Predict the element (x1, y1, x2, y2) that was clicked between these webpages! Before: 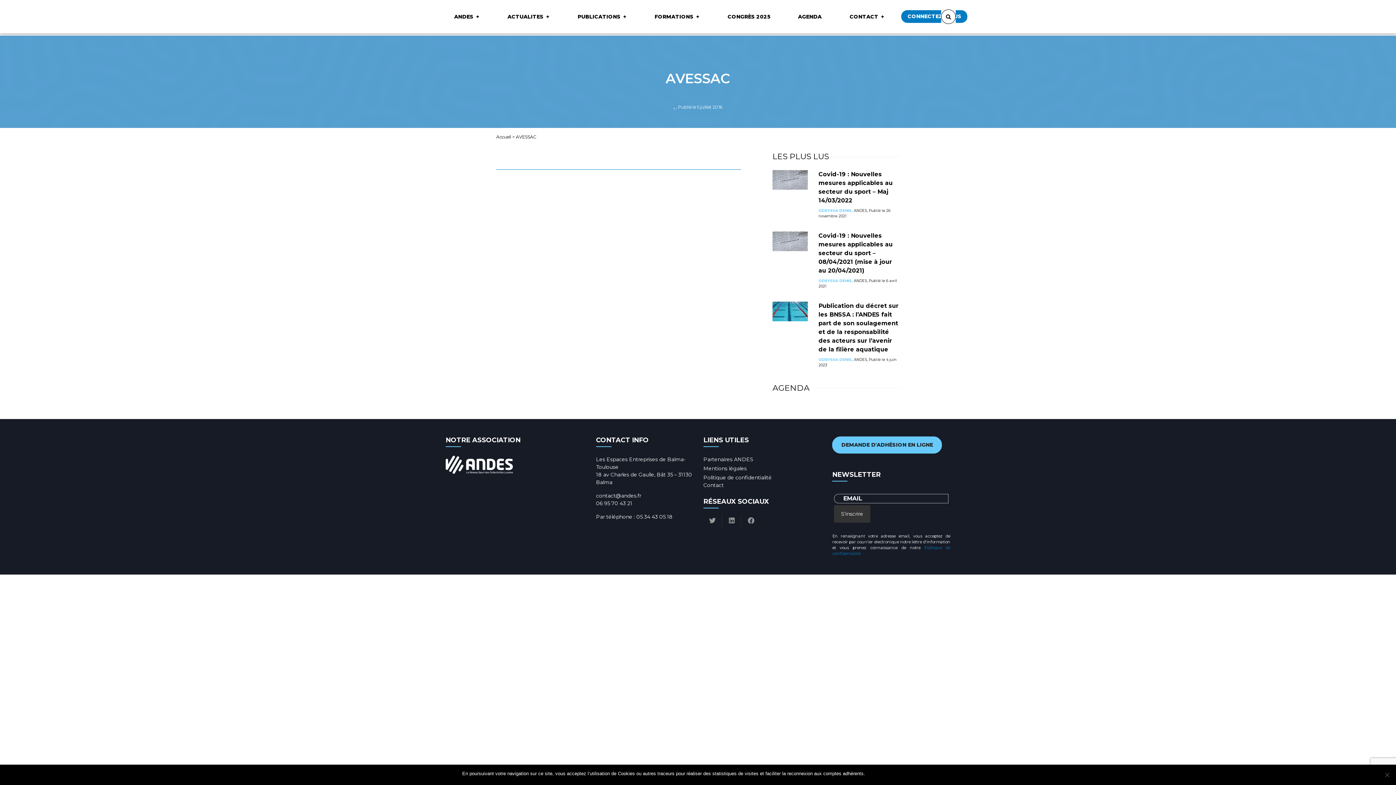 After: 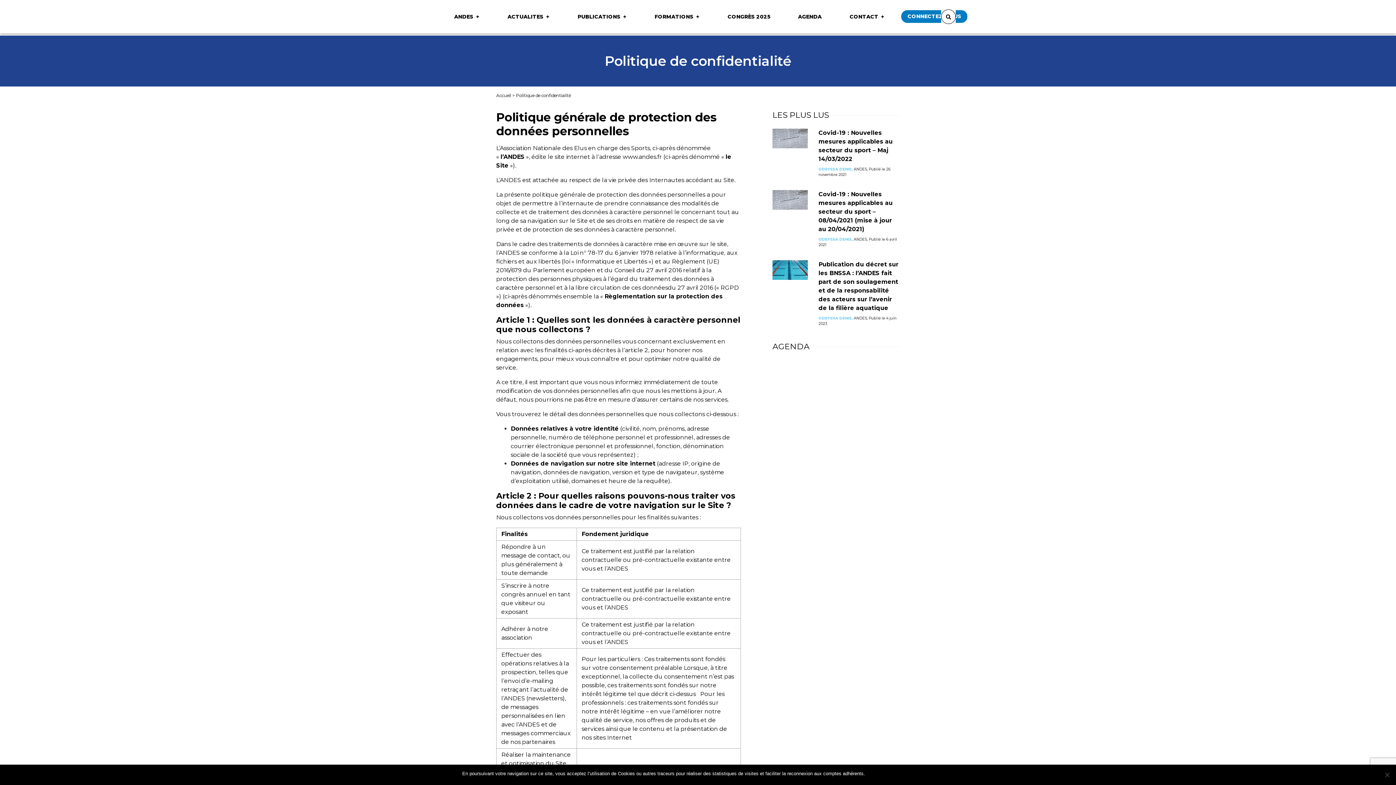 Action: bbox: (703, 474, 771, 481) label: Politique de confidentialité